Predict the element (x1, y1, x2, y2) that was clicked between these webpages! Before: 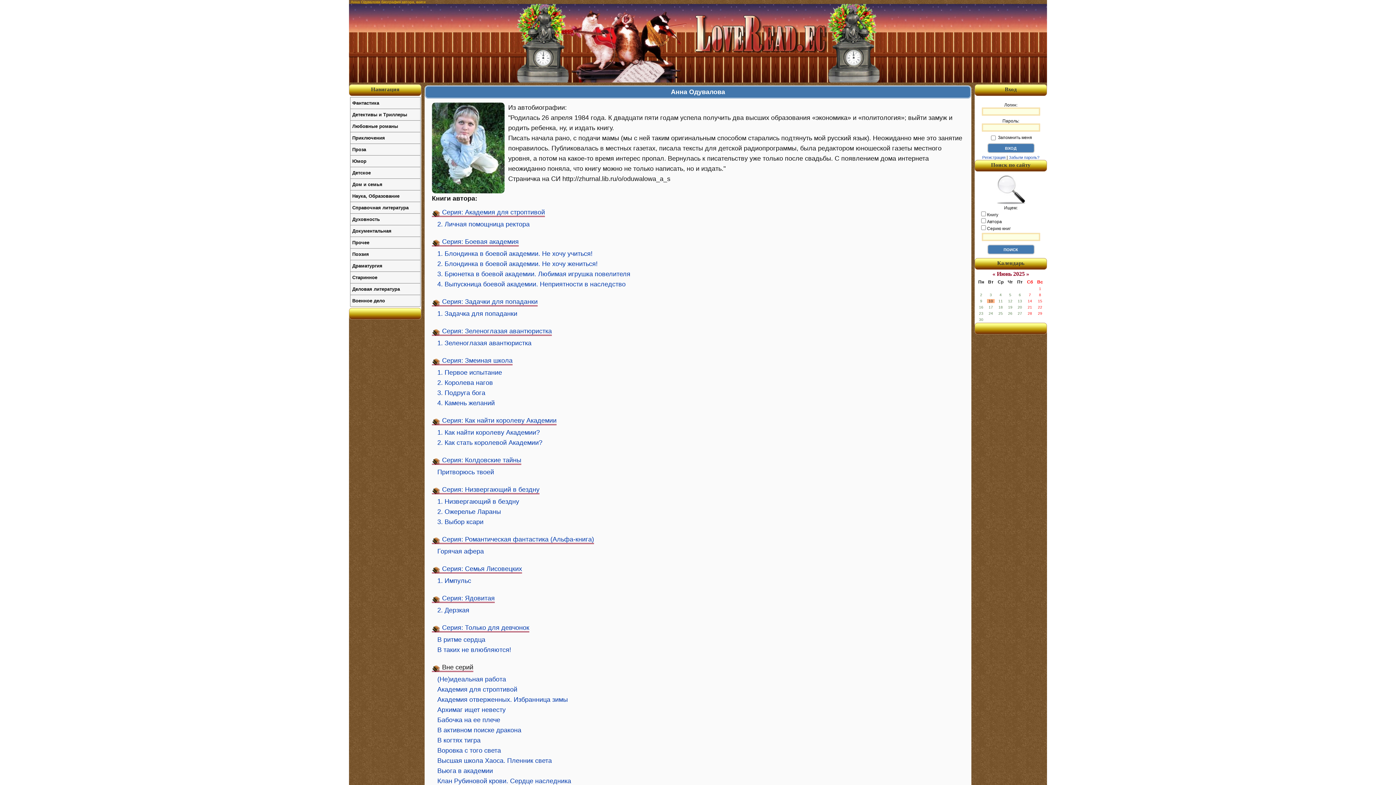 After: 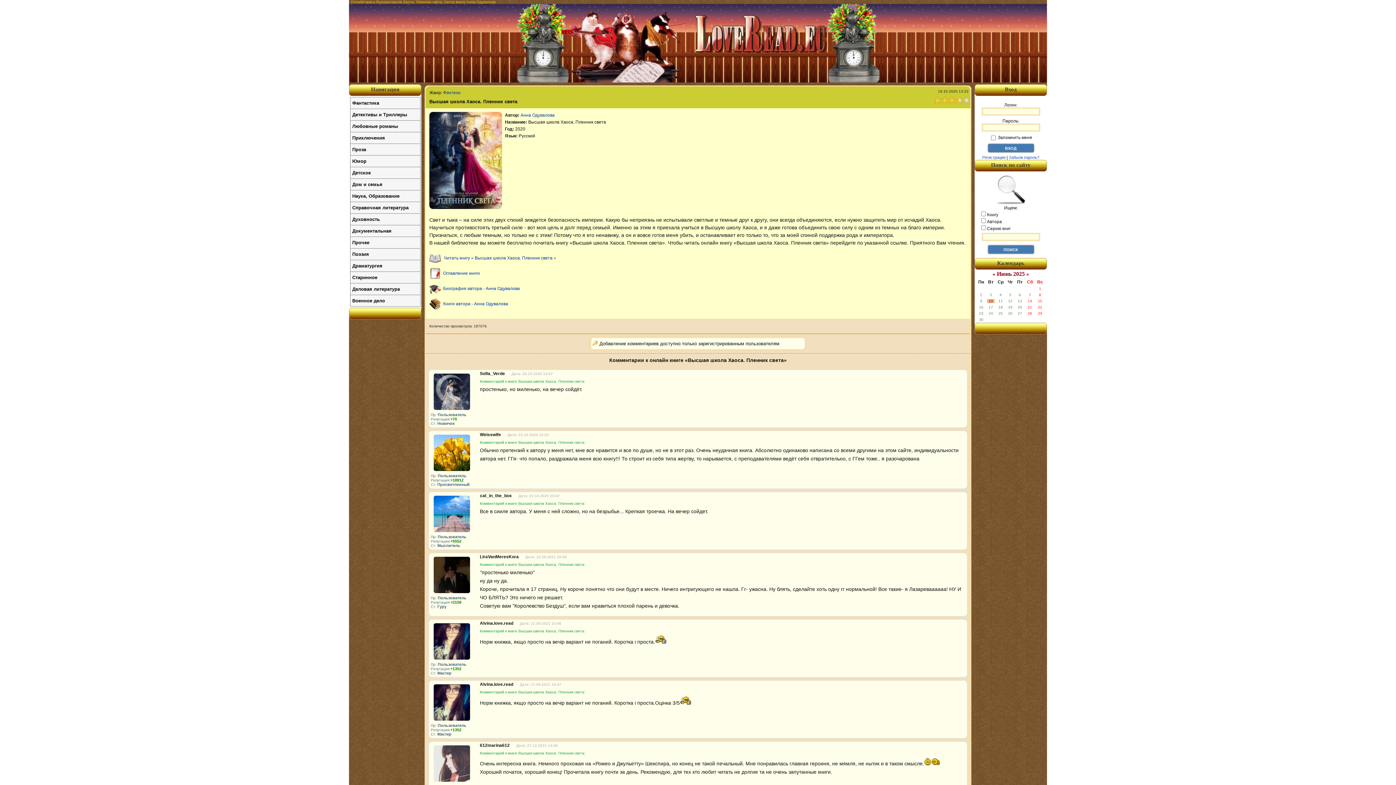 Action: label: Высшая школа Хаоса. Пленник света bbox: (432, 757, 552, 764)